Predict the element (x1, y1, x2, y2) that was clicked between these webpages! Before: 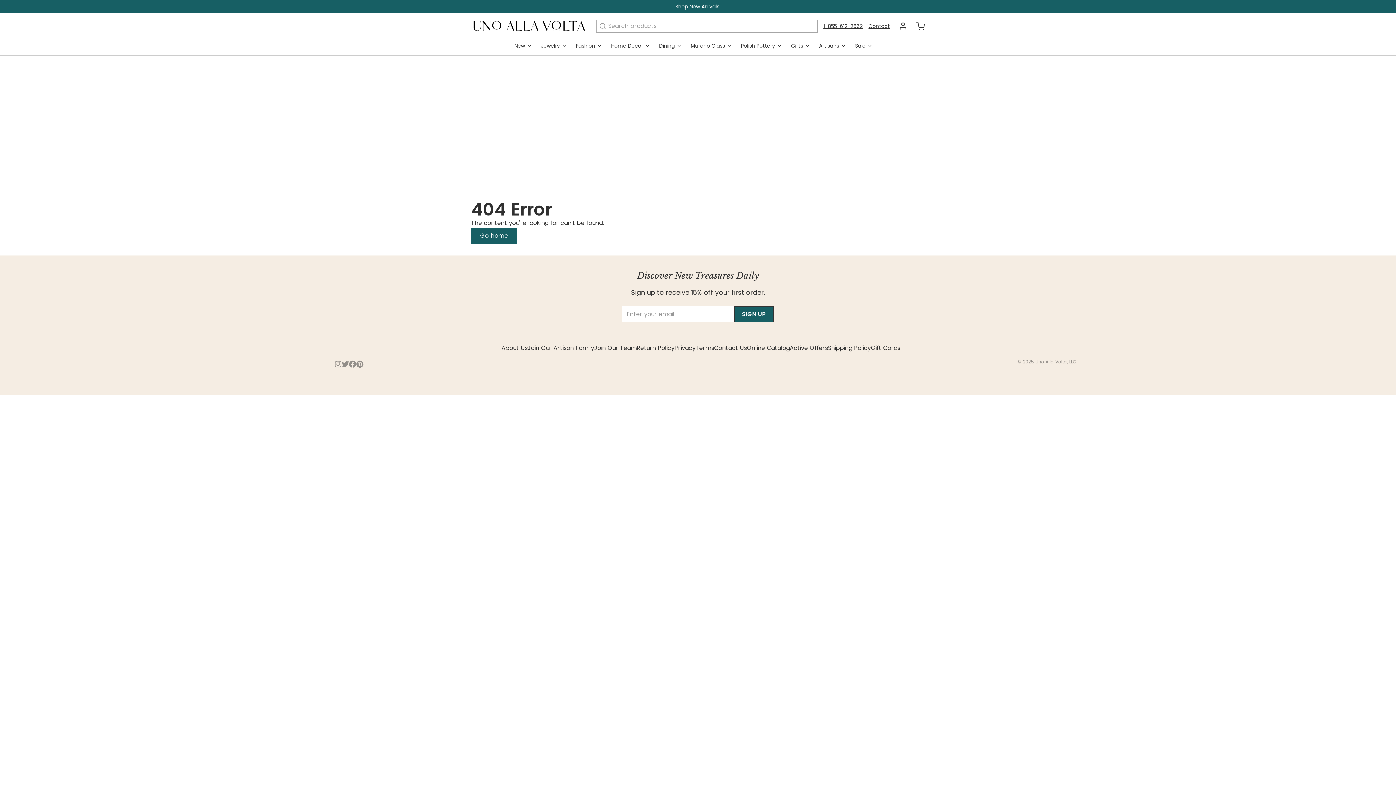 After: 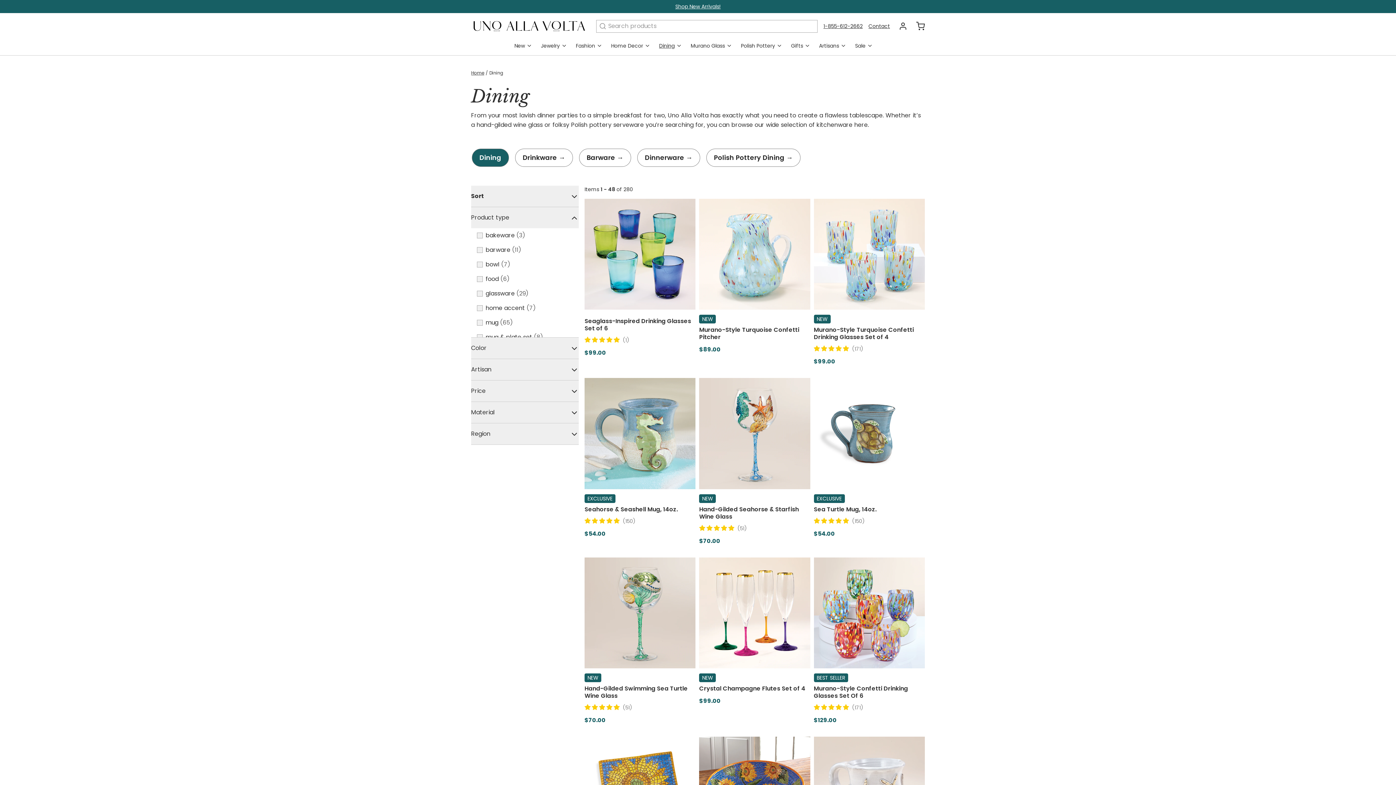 Action: bbox: (659, 39, 688, 55) label: Dining